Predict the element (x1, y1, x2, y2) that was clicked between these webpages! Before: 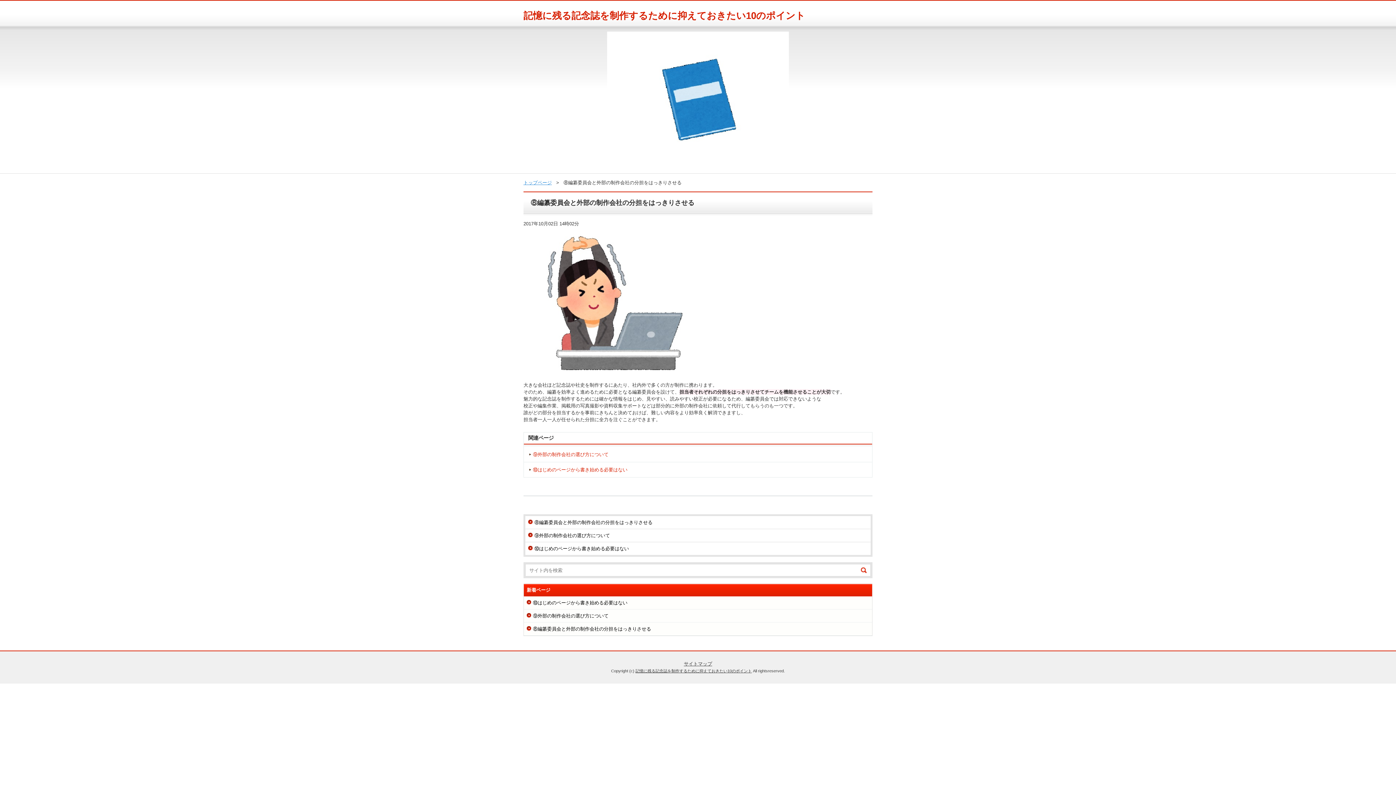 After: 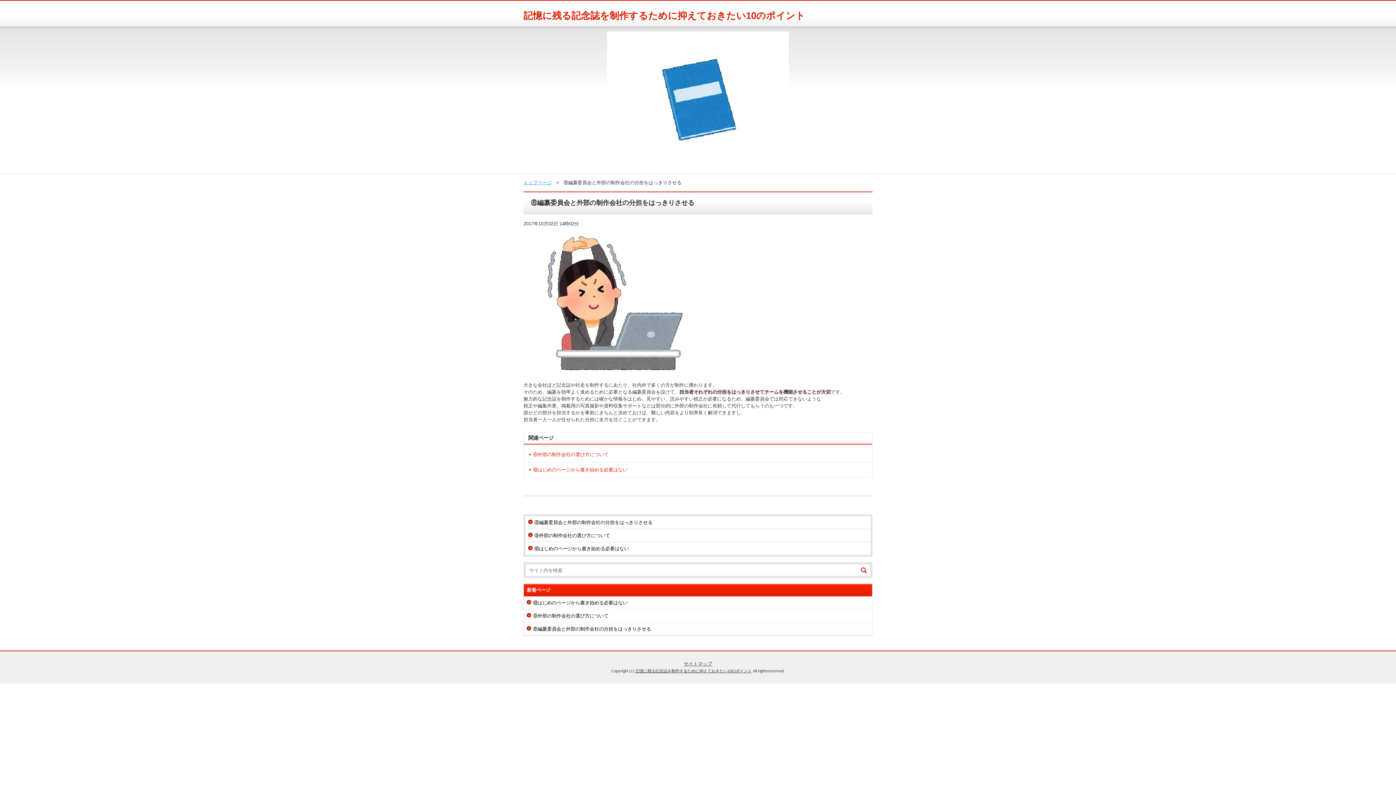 Action: bbox: (524, 622, 872, 635) label: ⑧編纂委員会と外部の制作会社の分担をはっきりさせる